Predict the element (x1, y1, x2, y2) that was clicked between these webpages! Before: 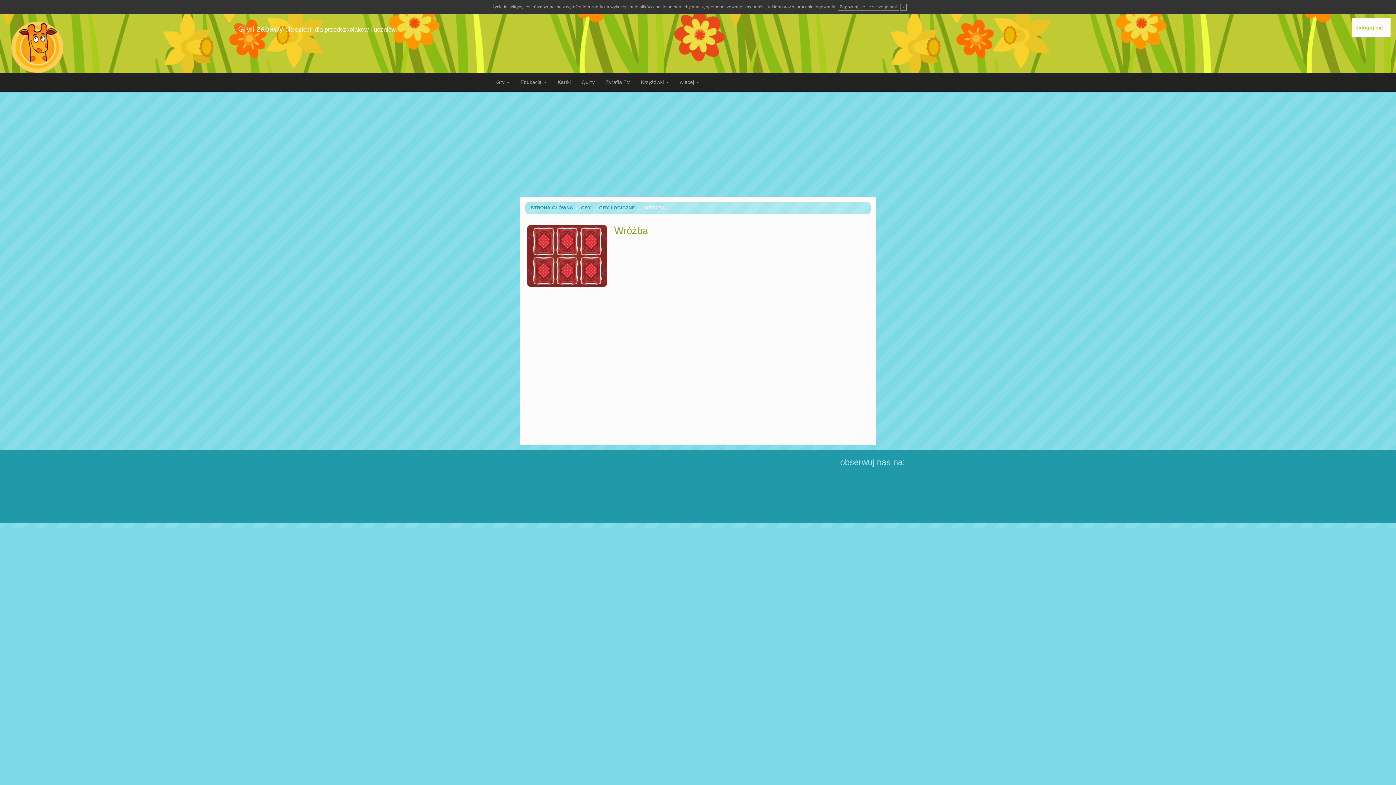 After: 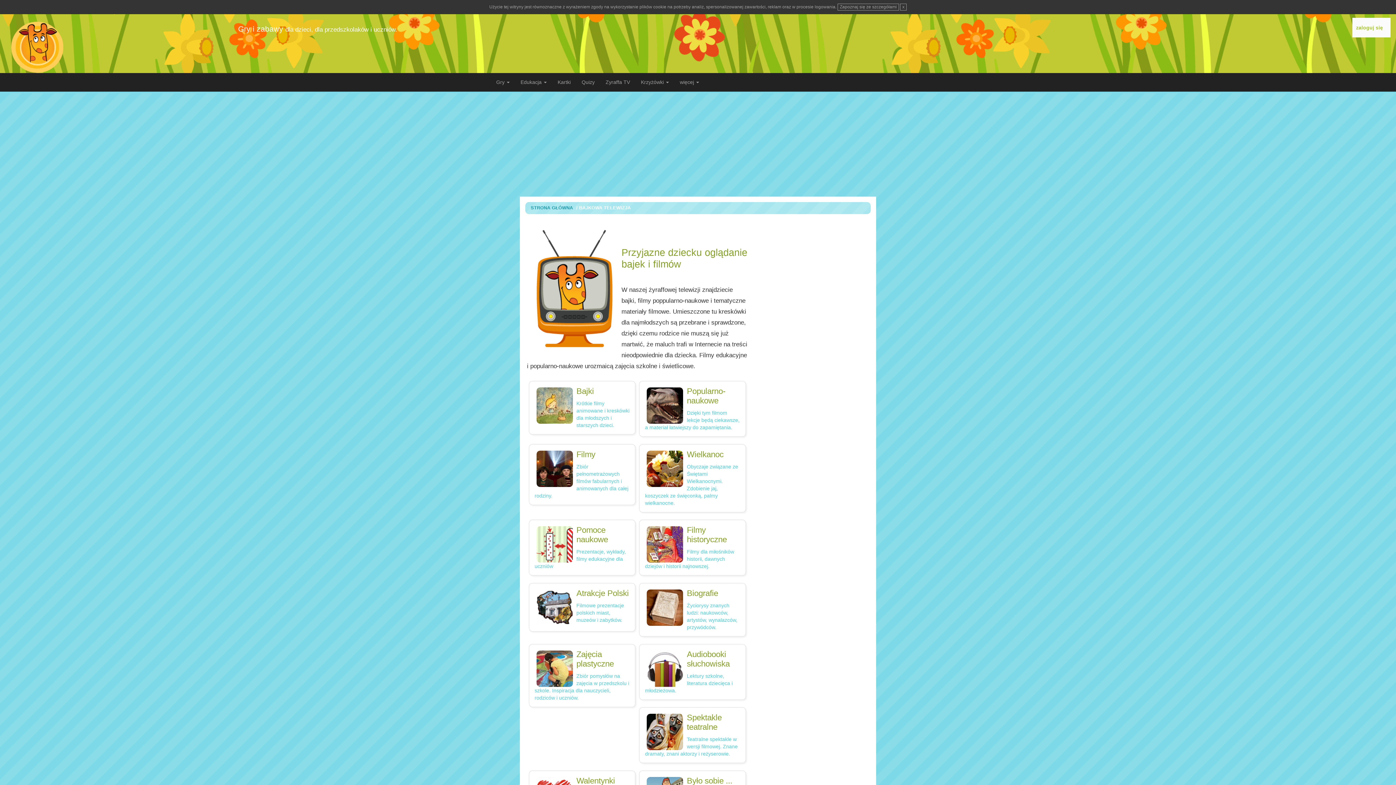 Action: label: Zyraffa TV bbox: (600, 73, 635, 91)